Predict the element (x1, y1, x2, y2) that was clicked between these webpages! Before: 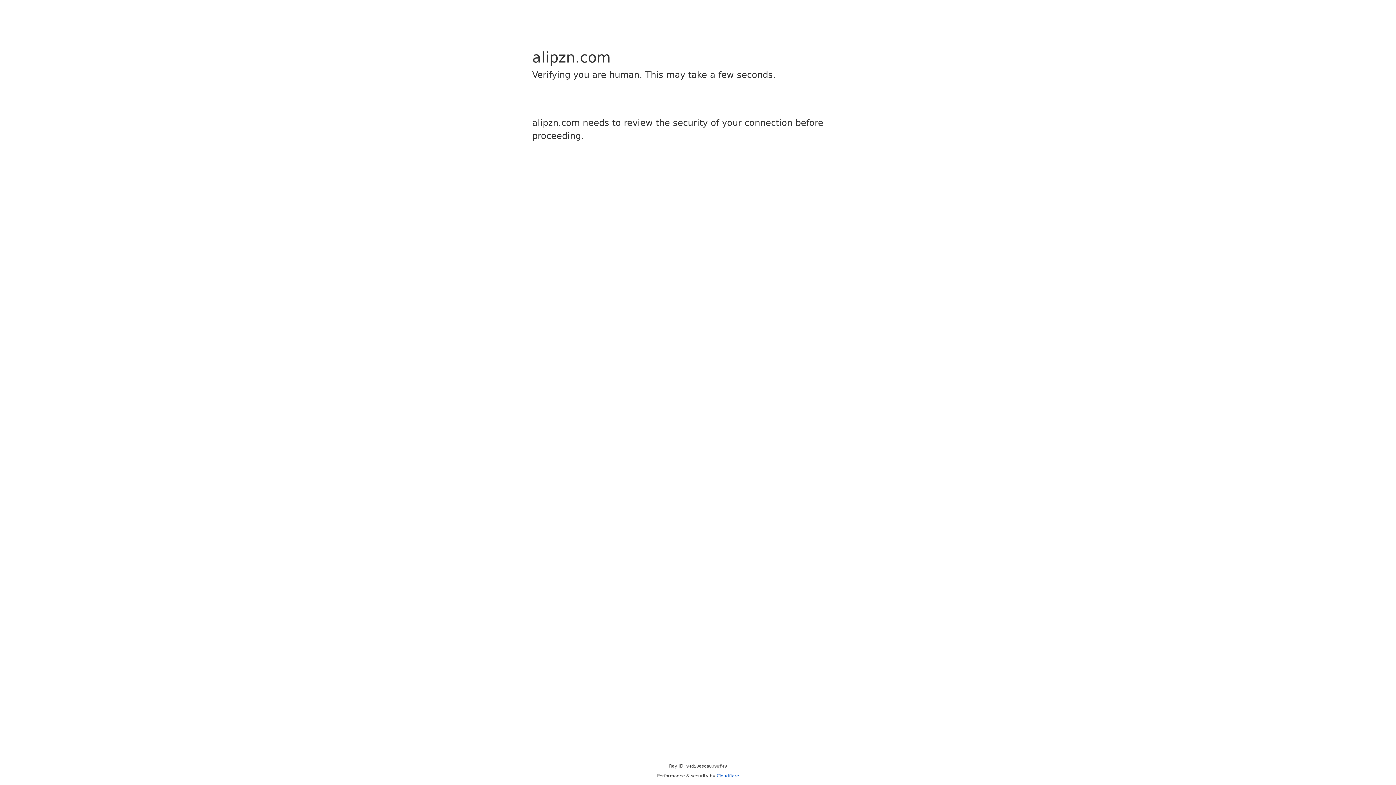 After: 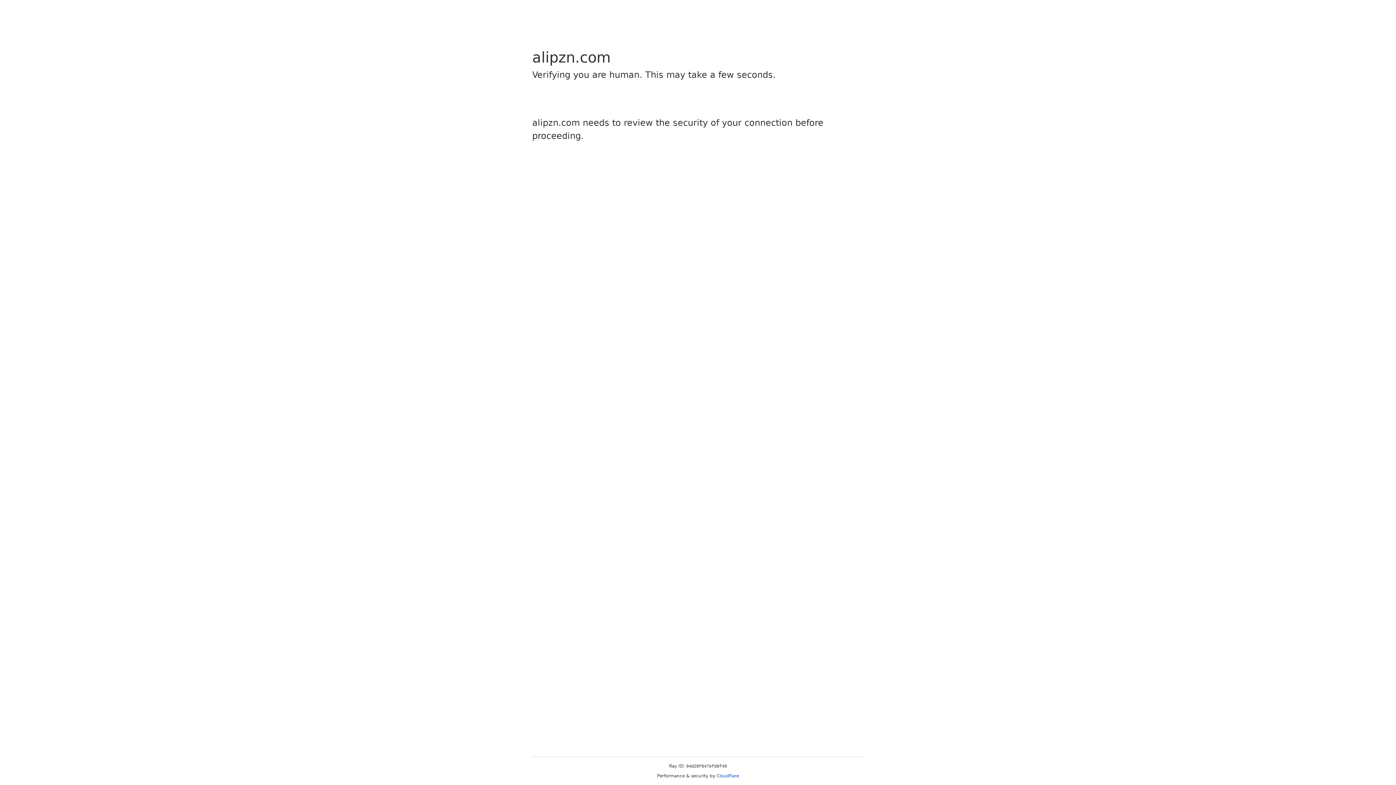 Action: bbox: (716, 773, 739, 778) label: Cloudflare